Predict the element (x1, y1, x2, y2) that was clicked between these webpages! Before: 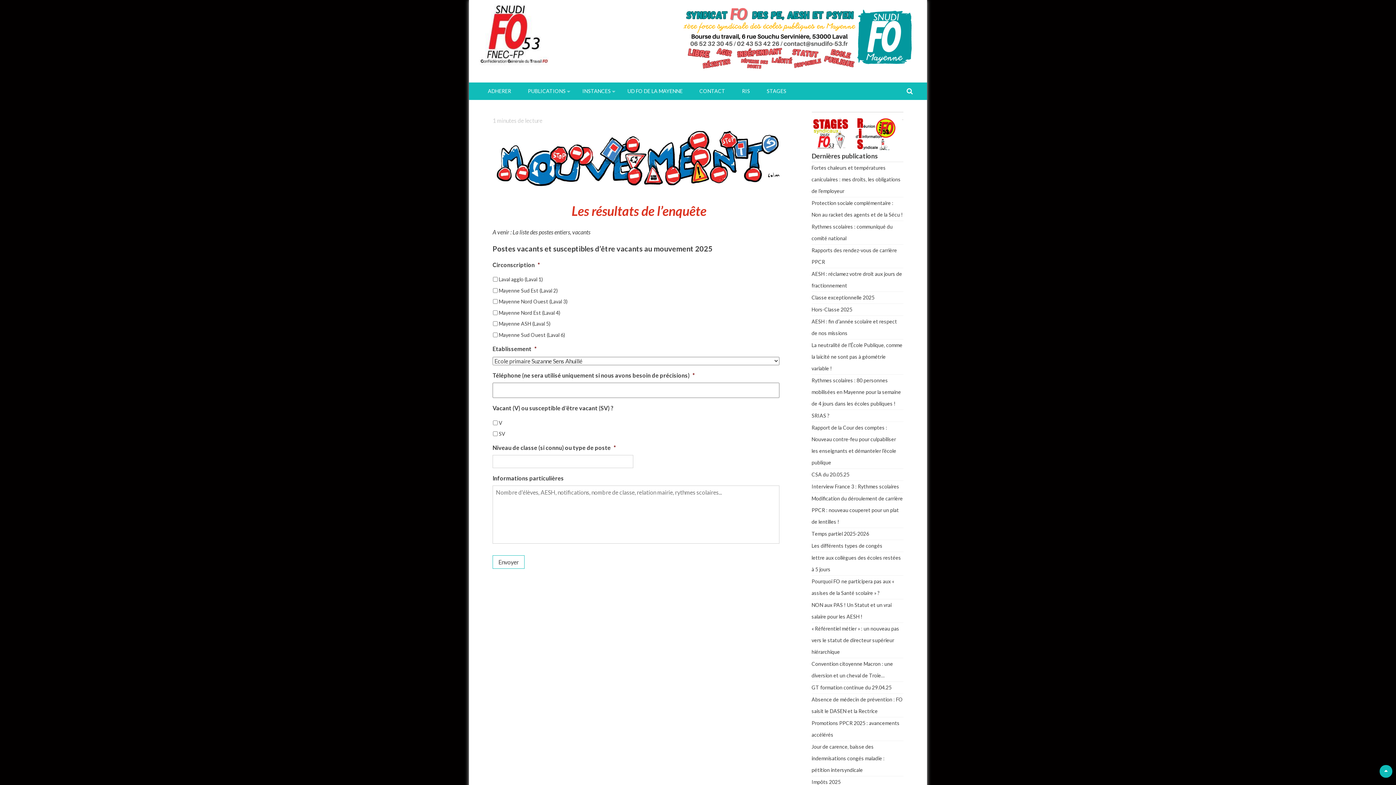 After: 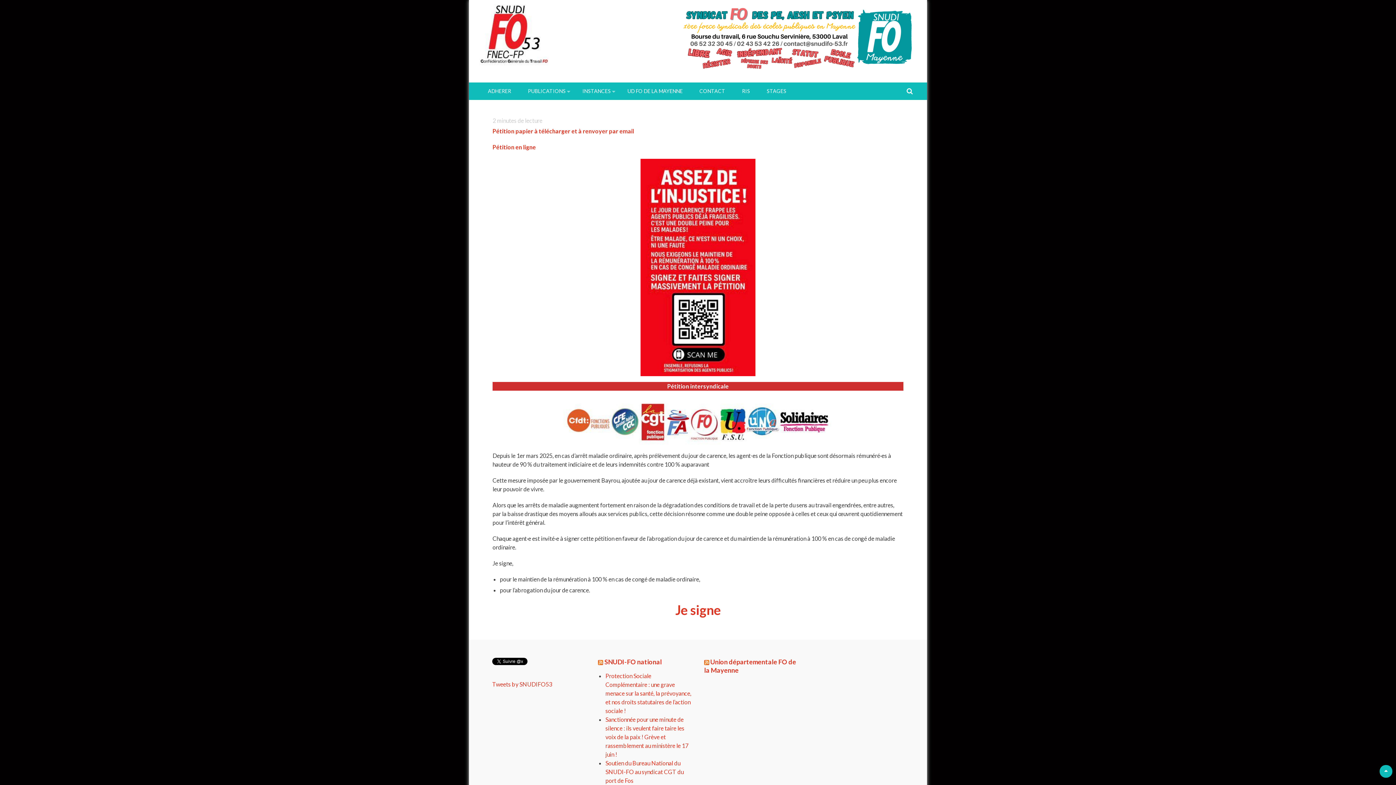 Action: bbox: (811, 743, 884, 773) label: Jour de carence, baisse des indemnisations congés maladie : pétition intersyndicale